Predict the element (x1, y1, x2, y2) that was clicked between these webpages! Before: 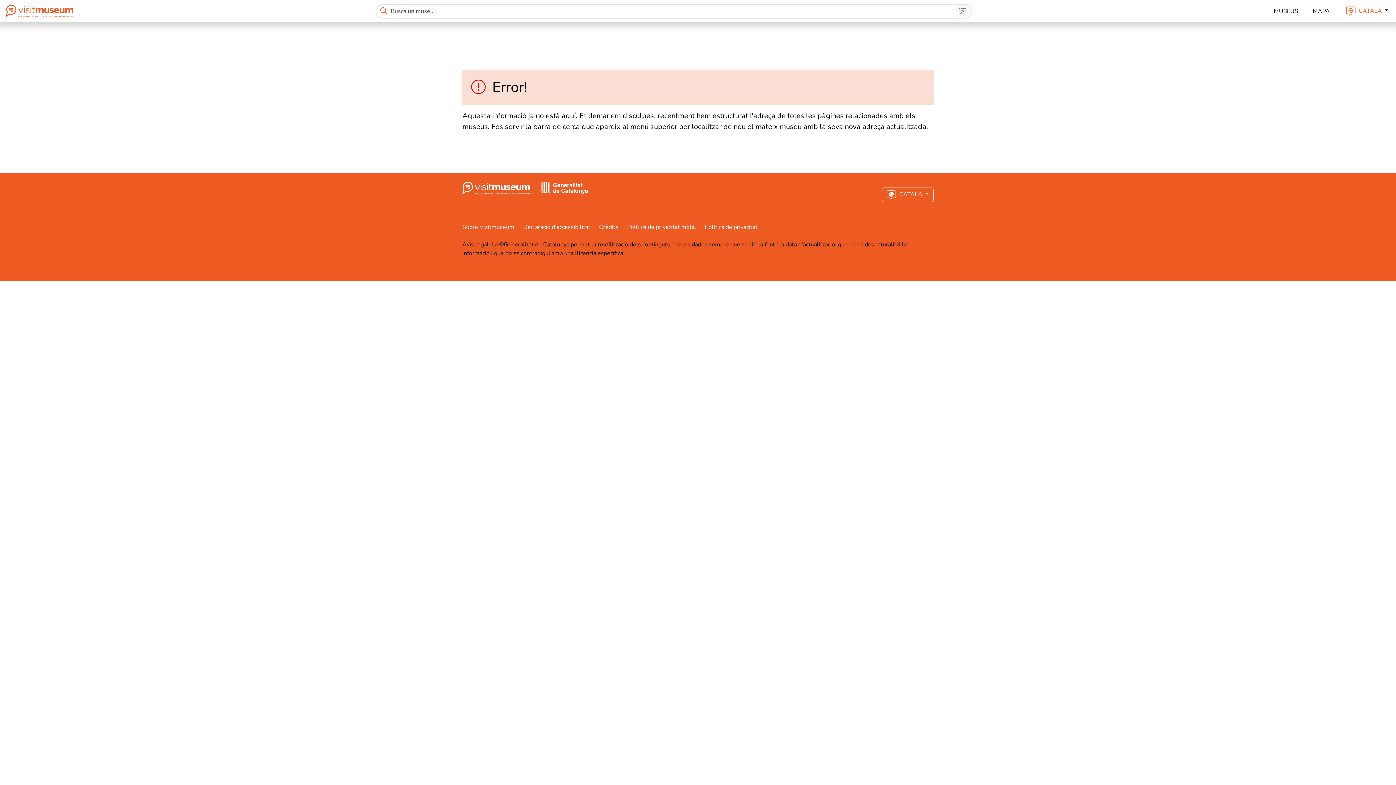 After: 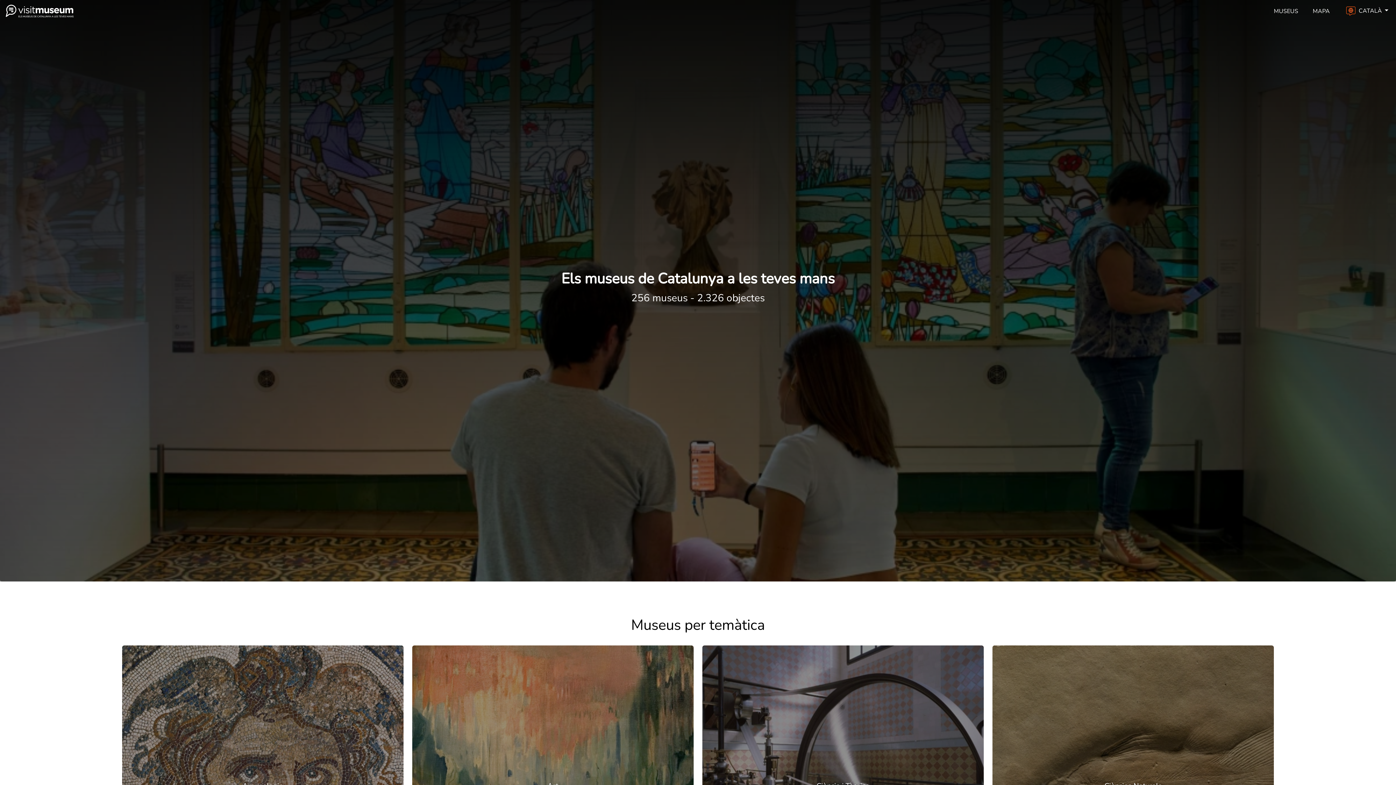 Action: bbox: (535, 183, 588, 191)